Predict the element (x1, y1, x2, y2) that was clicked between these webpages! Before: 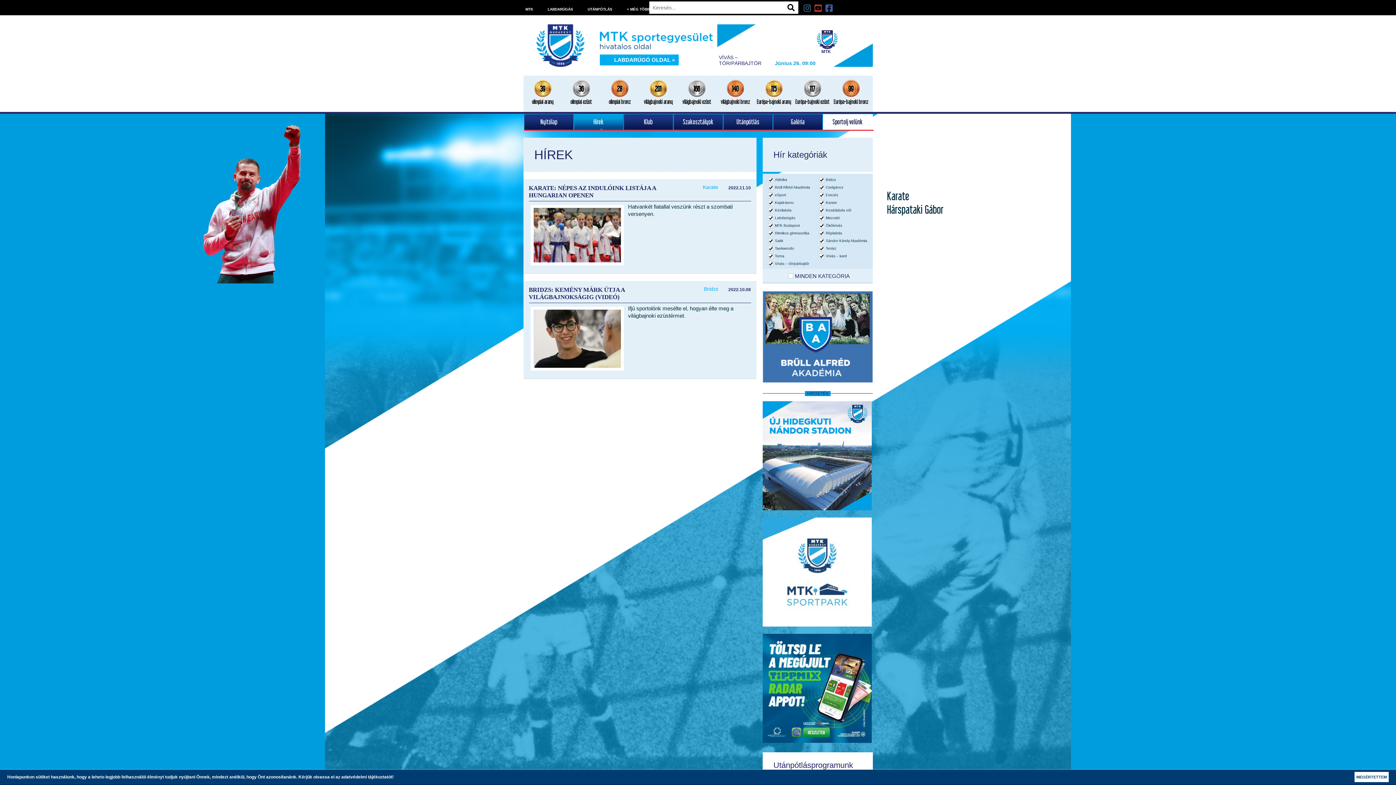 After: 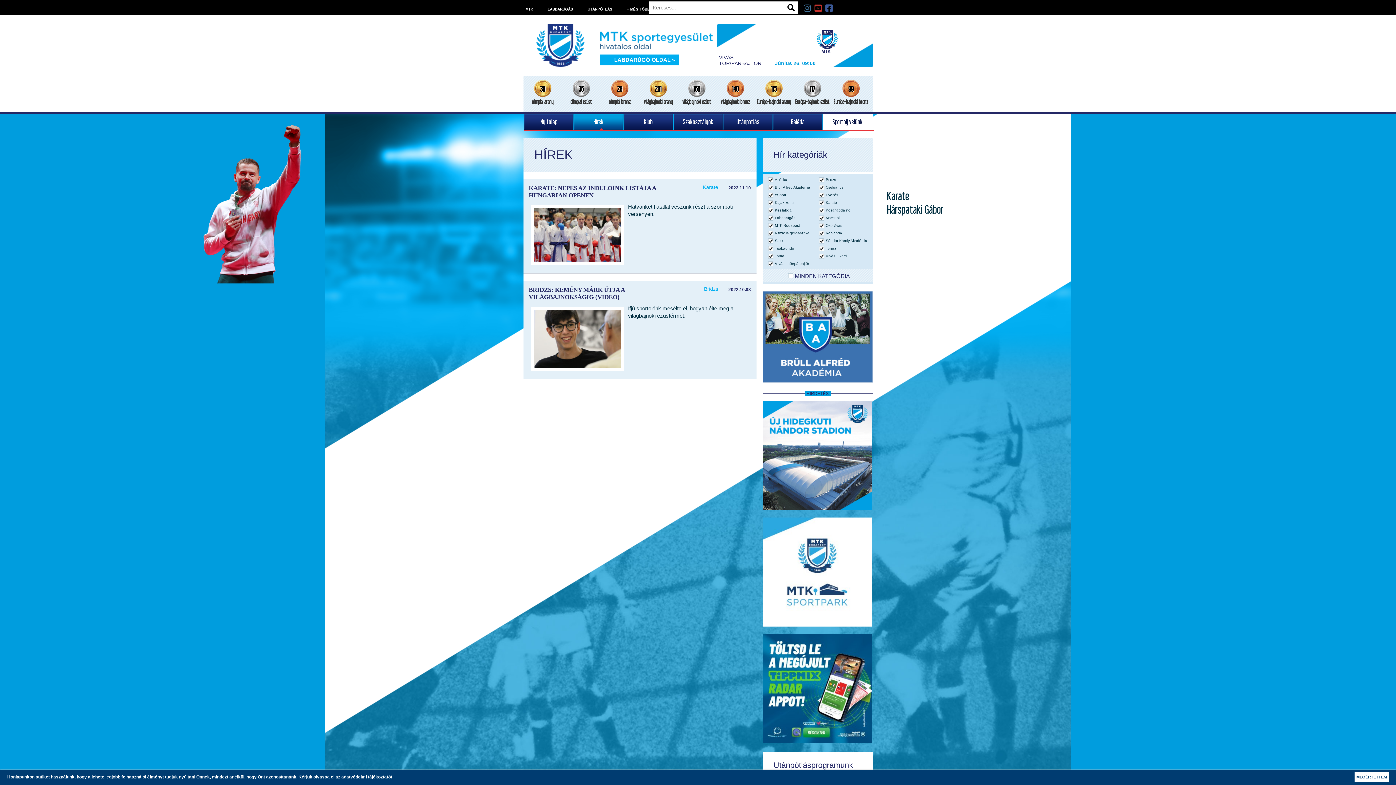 Action: bbox: (803, 1, 811, 14)